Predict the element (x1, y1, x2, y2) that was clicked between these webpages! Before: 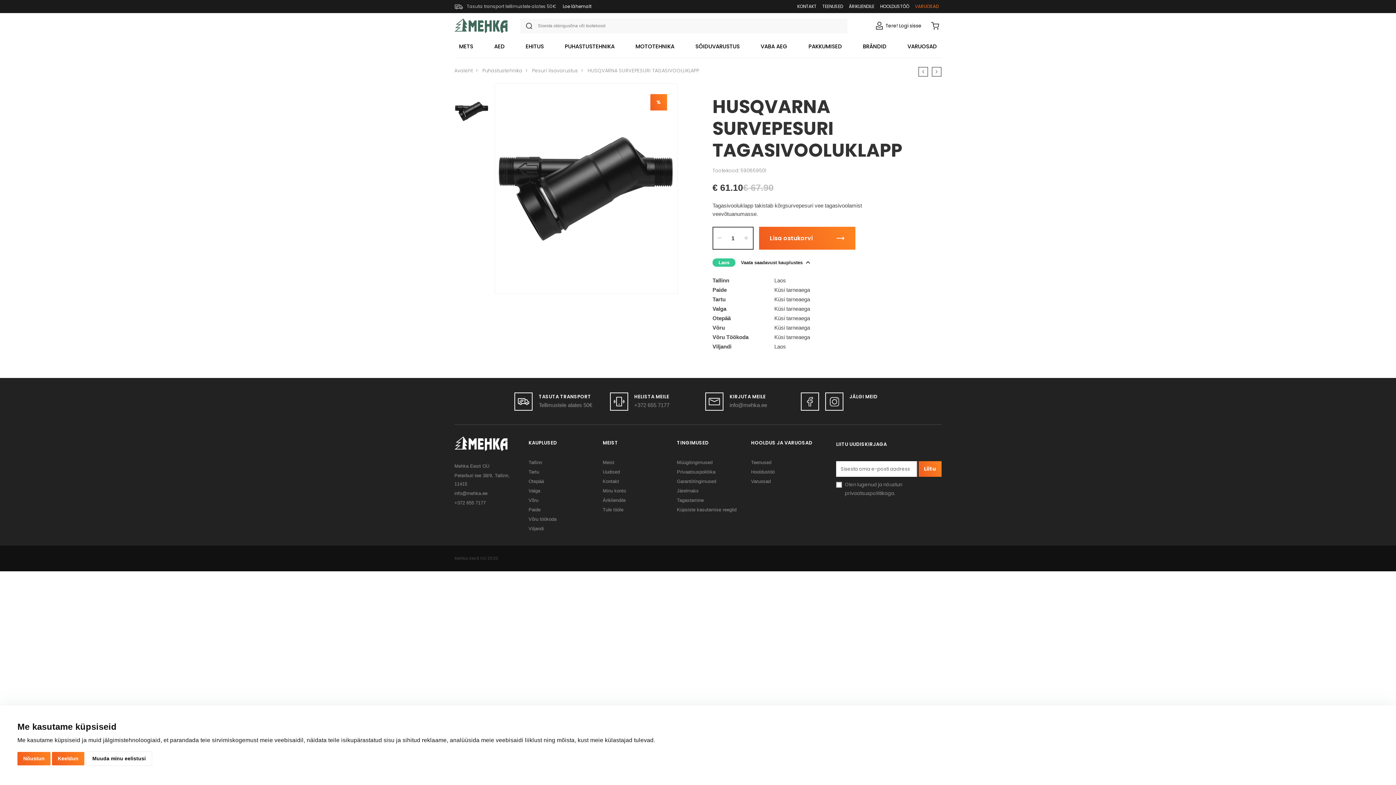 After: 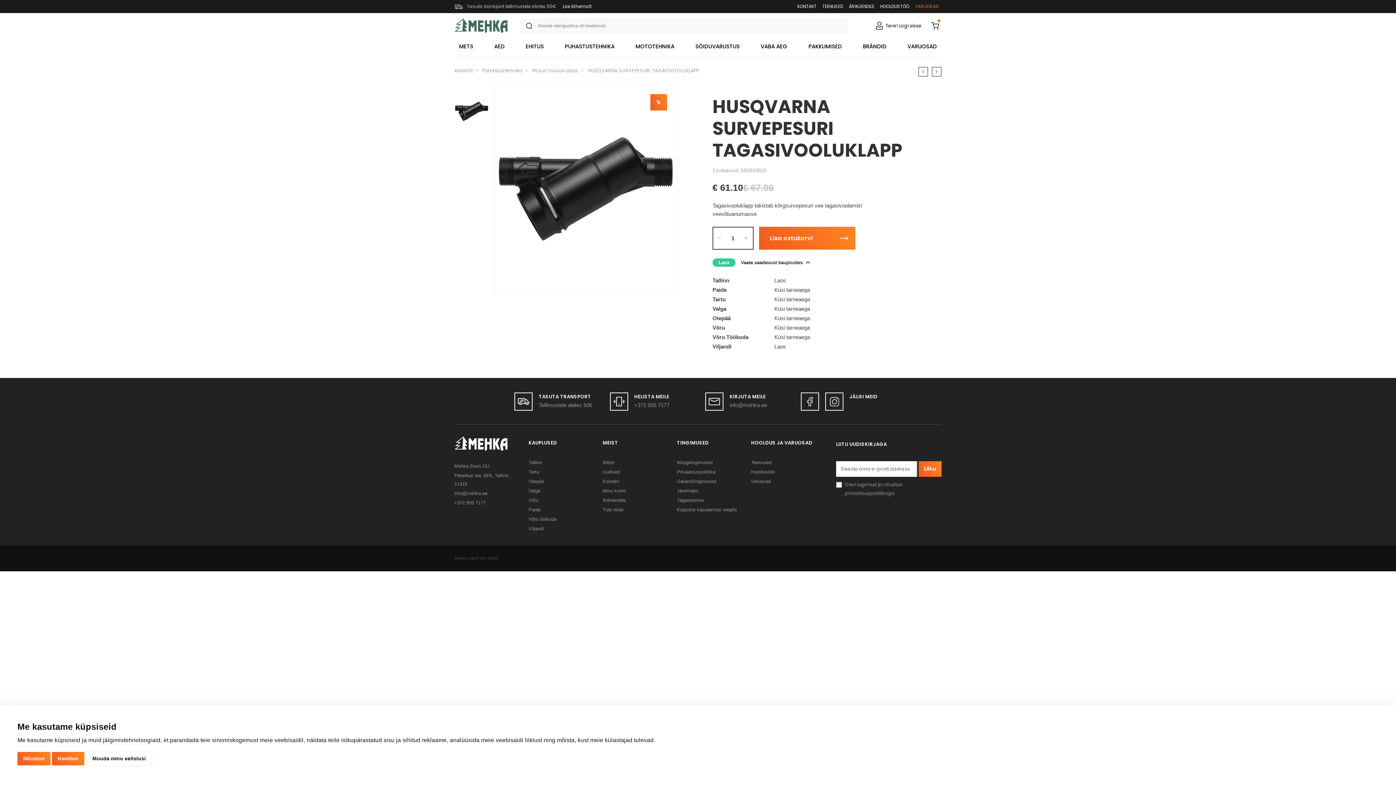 Action: label: Lisa ostukorvi bbox: (759, 226, 855, 249)